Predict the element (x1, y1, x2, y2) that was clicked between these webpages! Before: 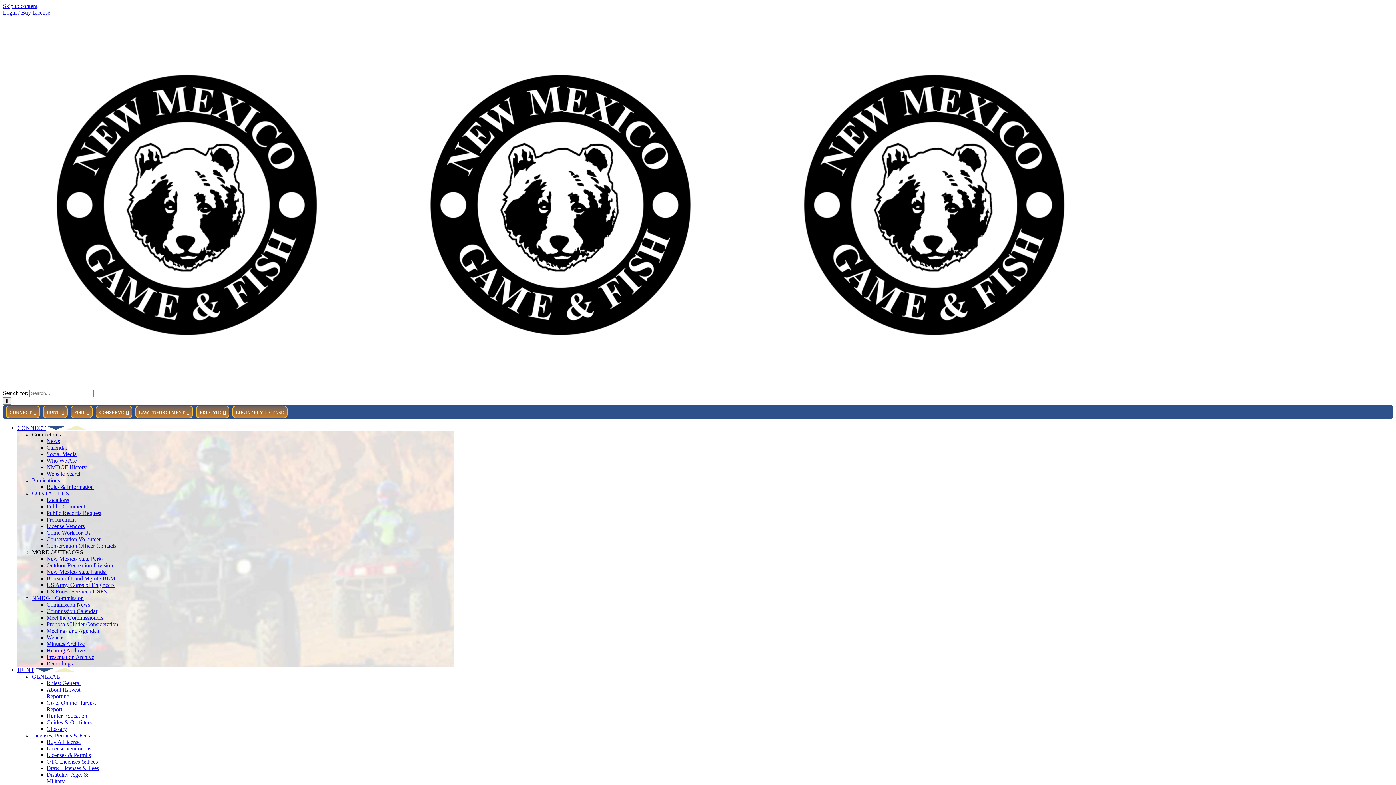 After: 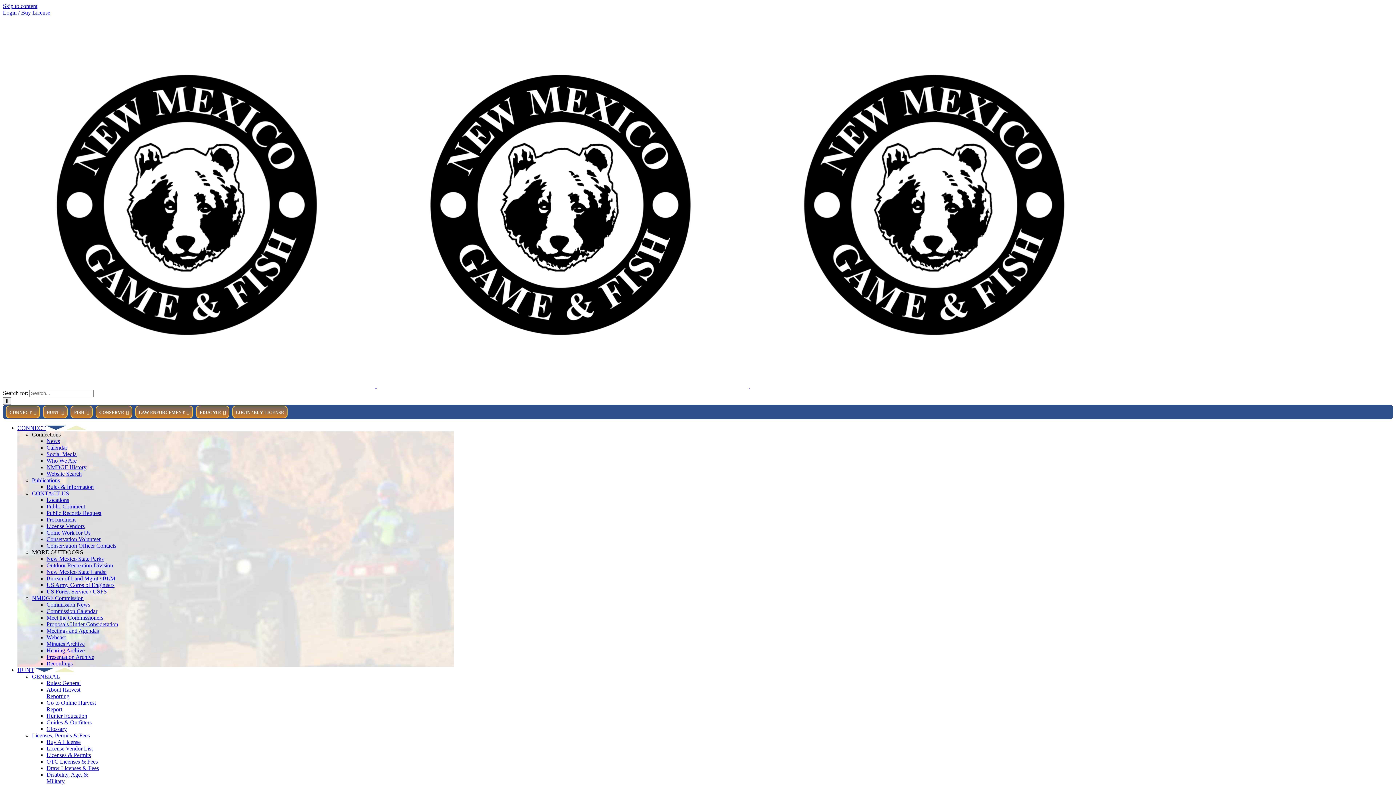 Action: label: Presentation Archive bbox: (46, 654, 94, 660)